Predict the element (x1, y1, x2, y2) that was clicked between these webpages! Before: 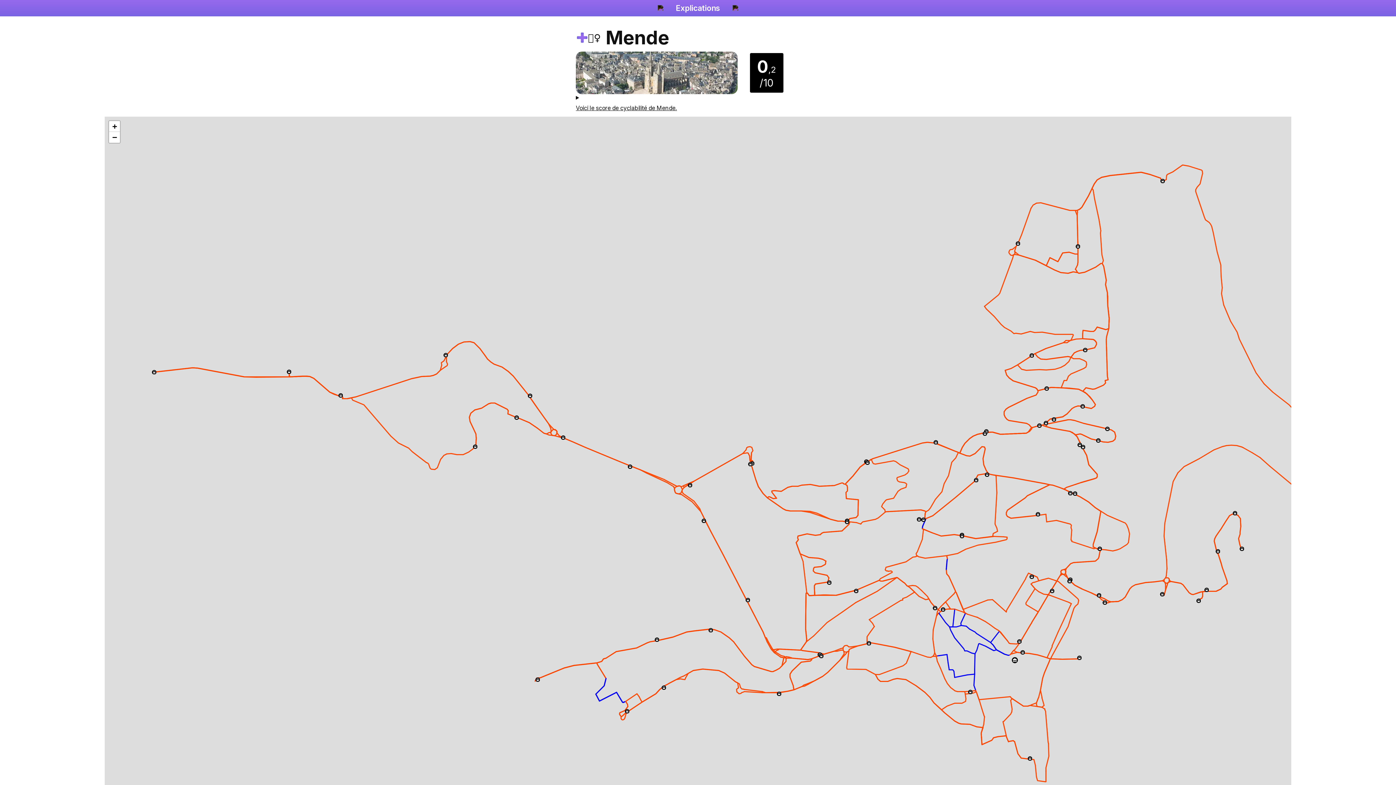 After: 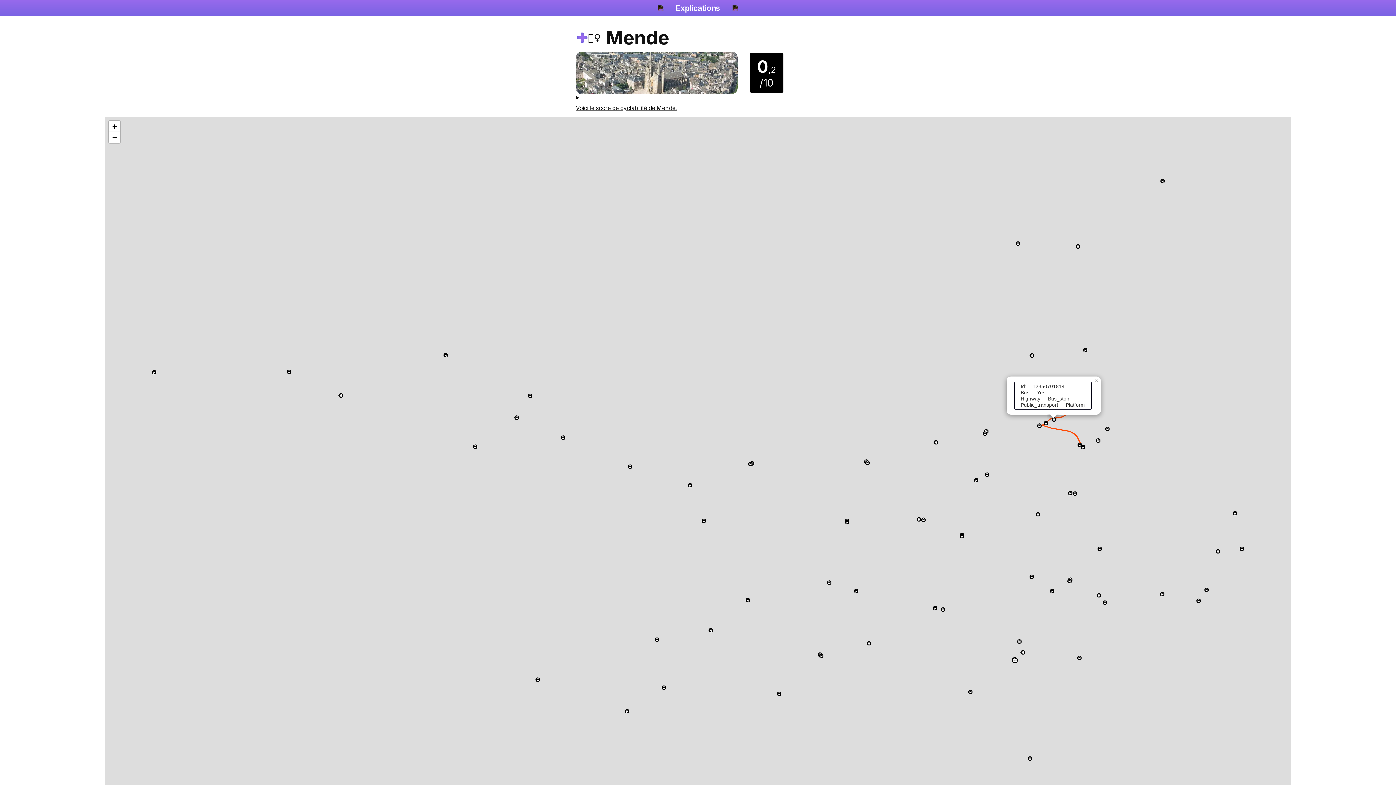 Action: bbox: (1052, 417, 1056, 421)